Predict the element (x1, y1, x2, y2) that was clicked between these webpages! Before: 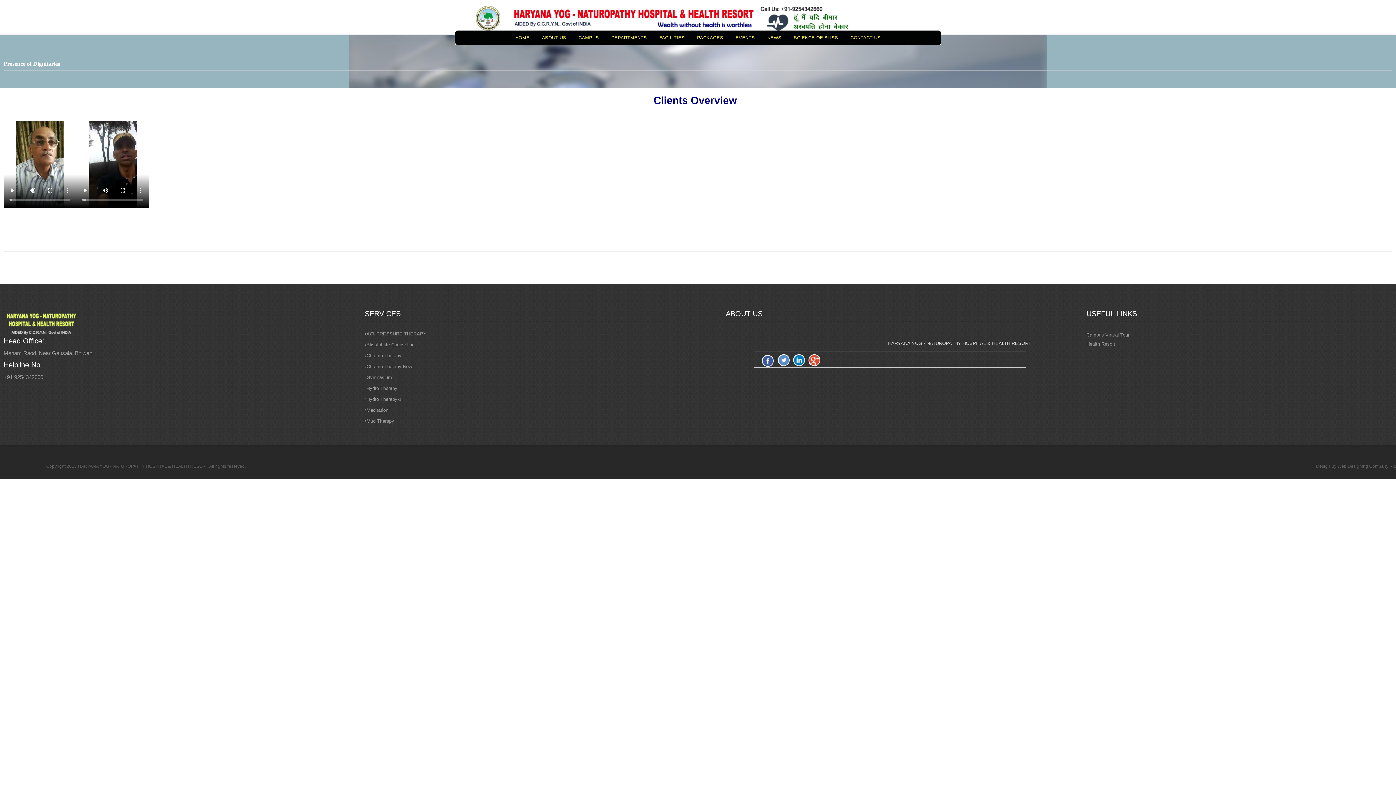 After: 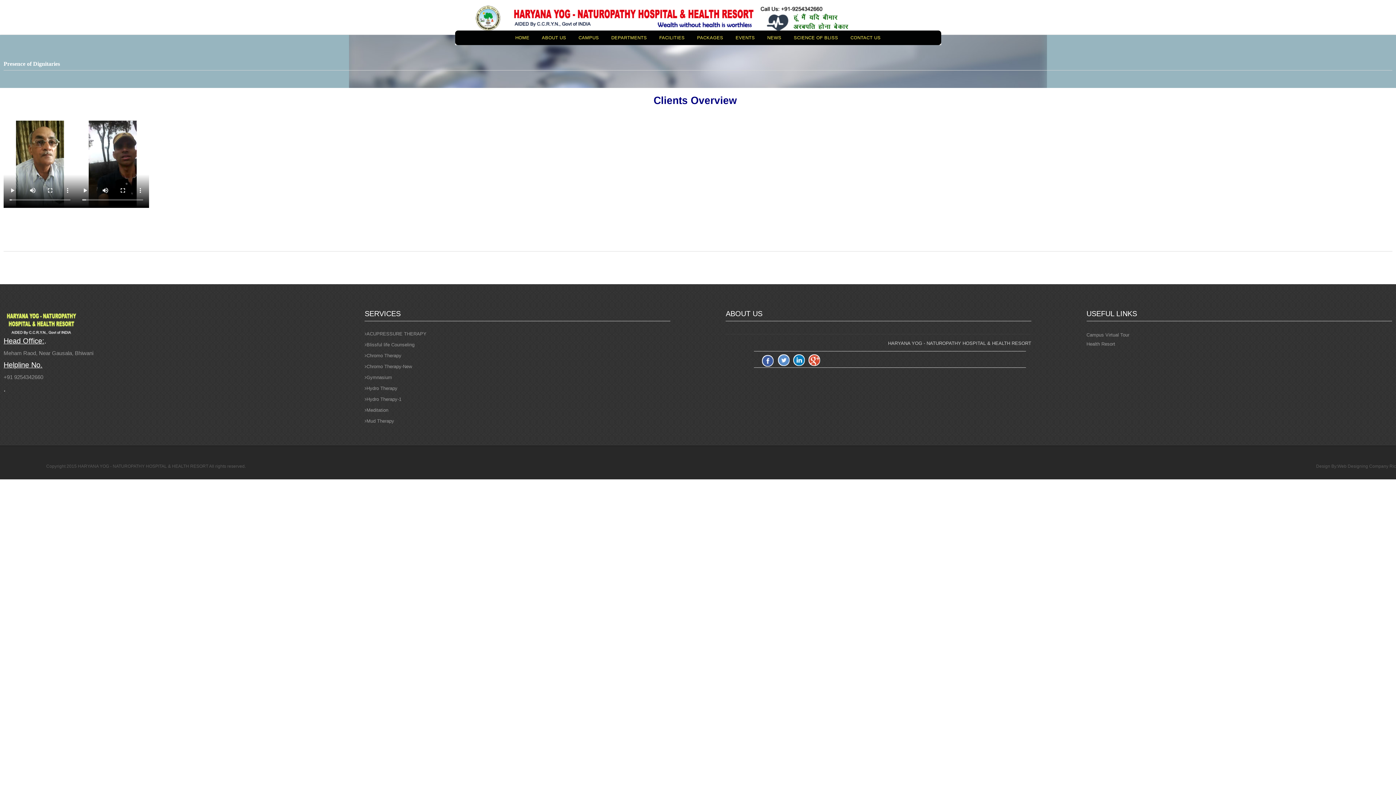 Action: bbox: (776, 354, 791, 366)